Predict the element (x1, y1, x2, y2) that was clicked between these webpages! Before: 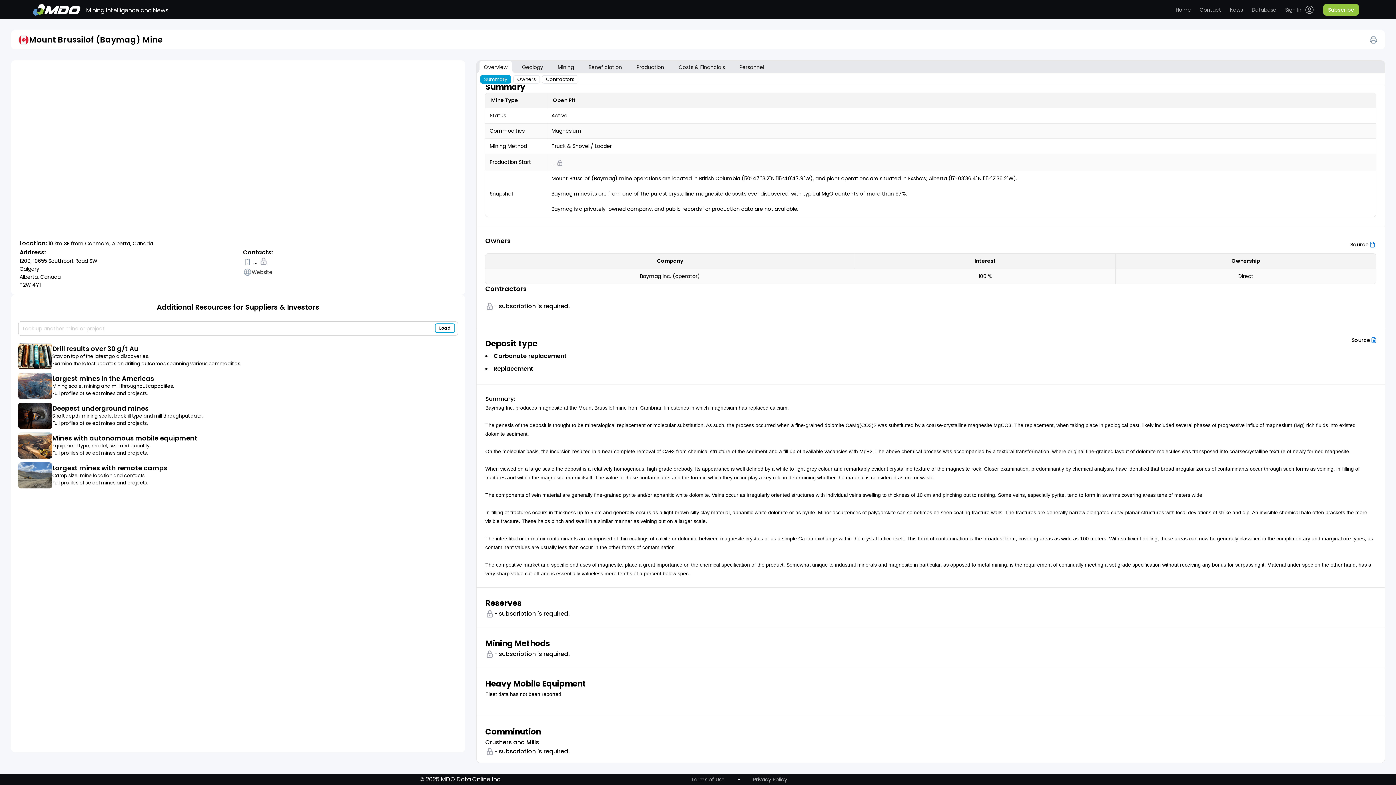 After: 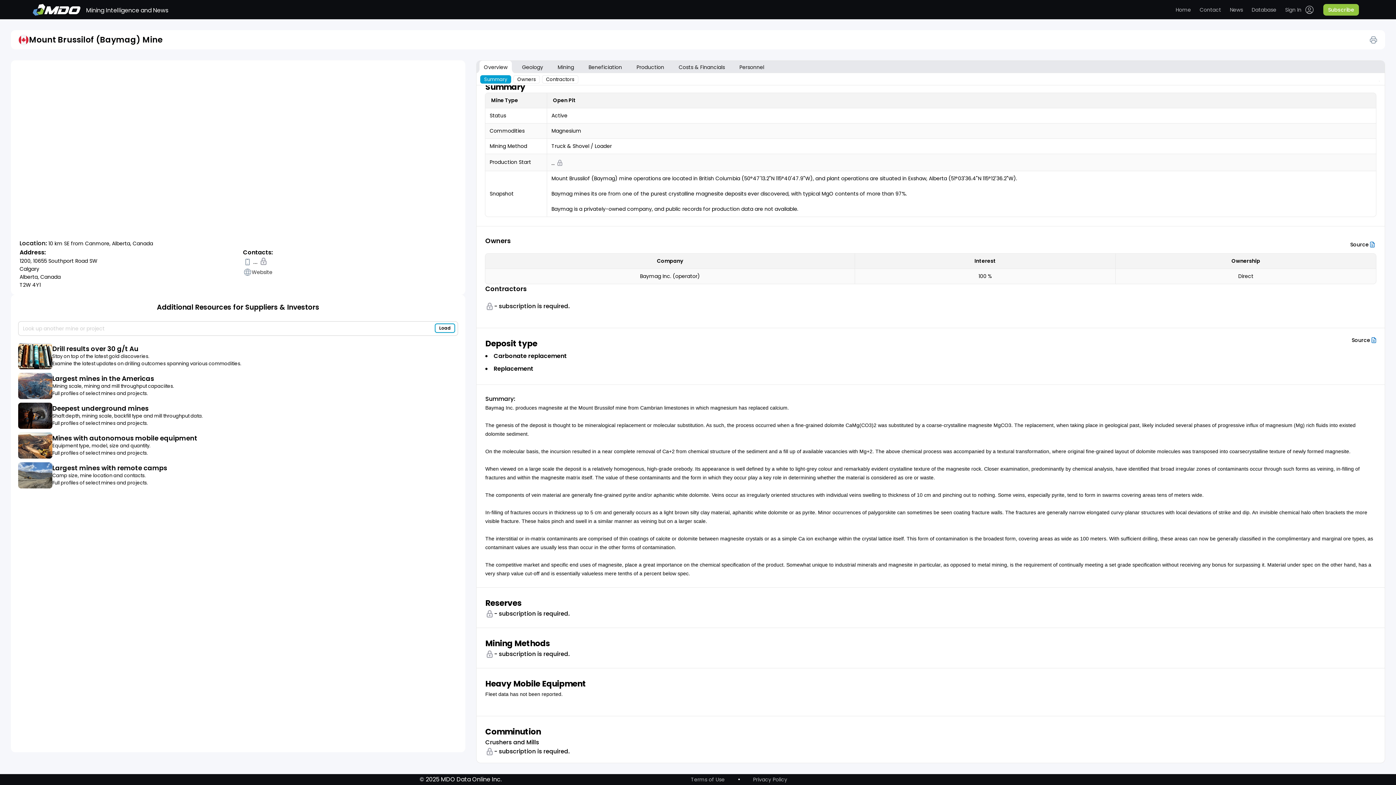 Action: label: Summary bbox: (480, 75, 511, 83)